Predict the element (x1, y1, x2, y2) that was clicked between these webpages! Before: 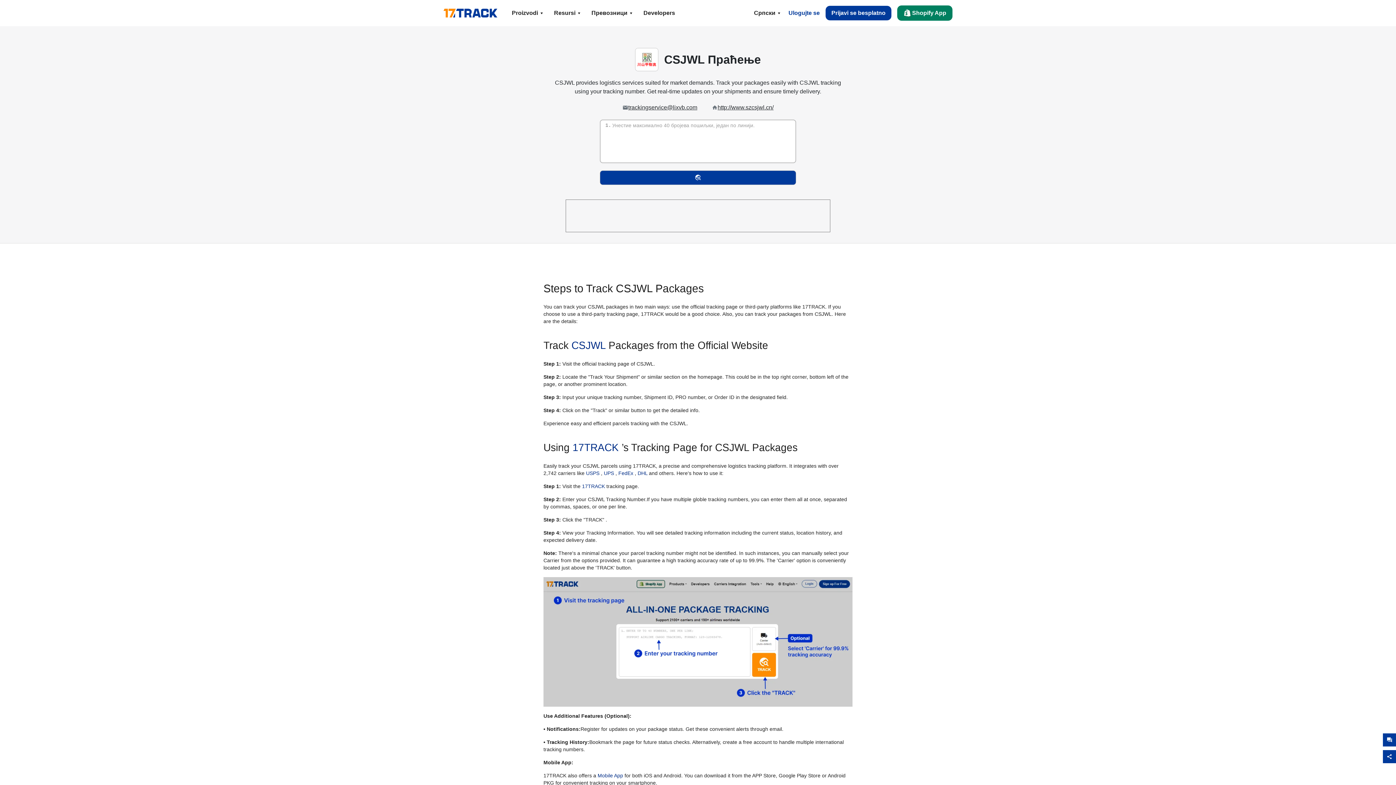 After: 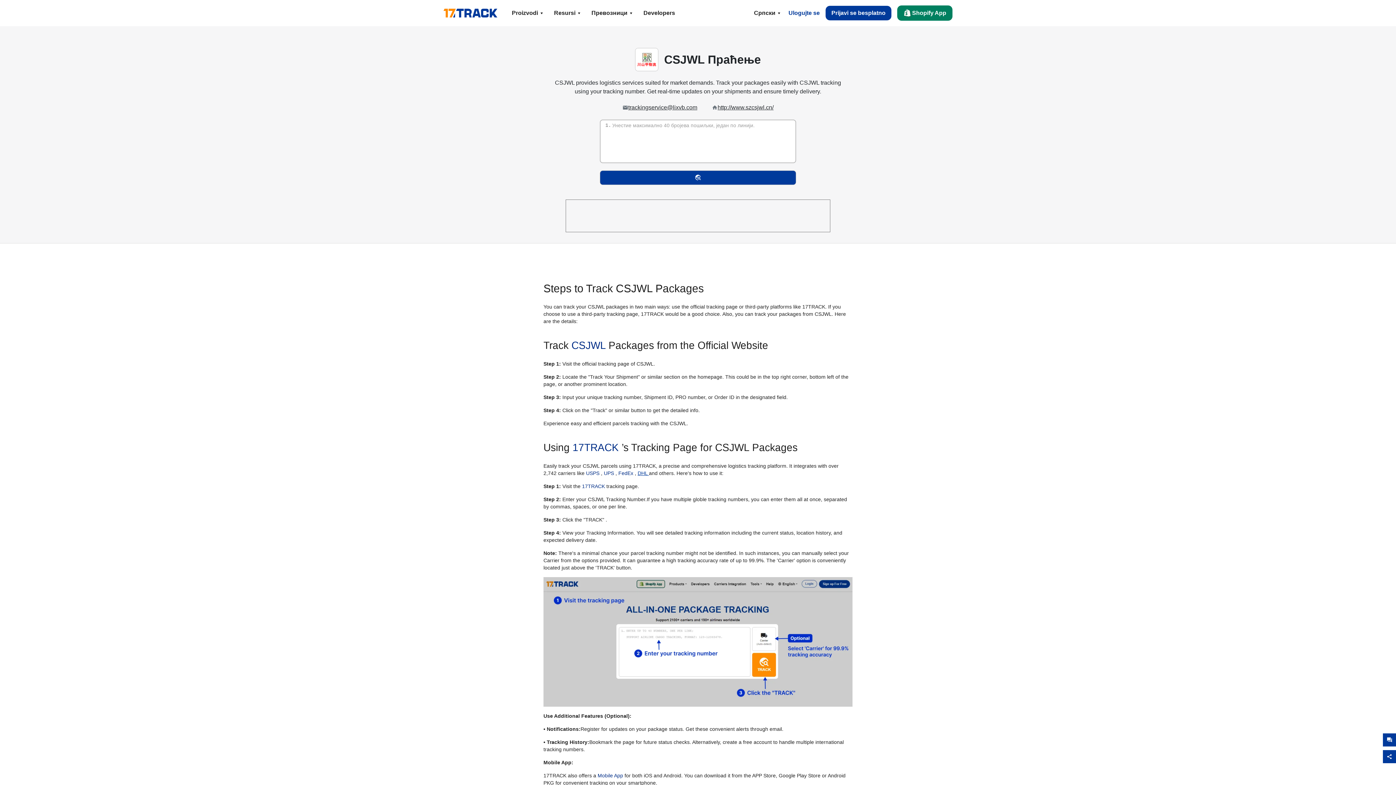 Action: label: DHL  bbox: (637, 470, 649, 476)